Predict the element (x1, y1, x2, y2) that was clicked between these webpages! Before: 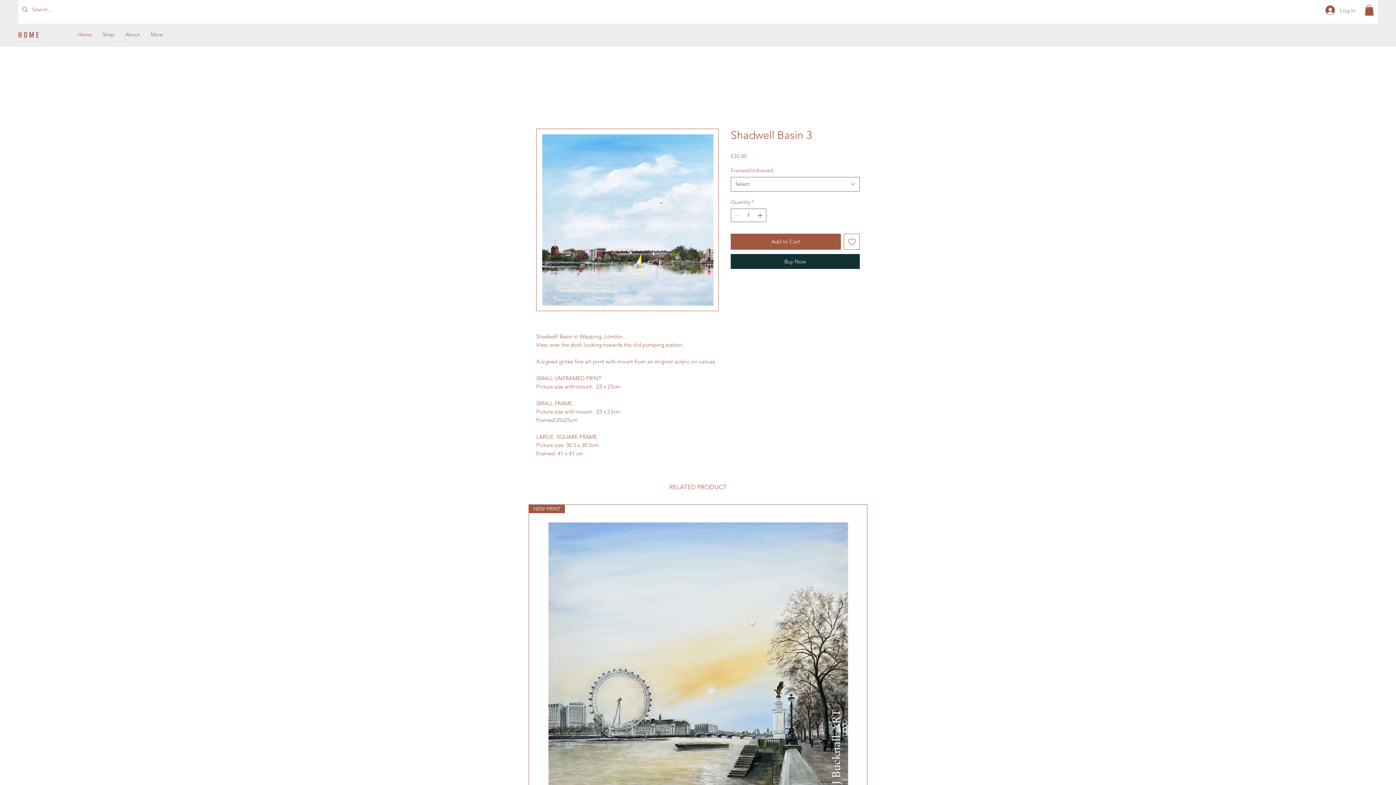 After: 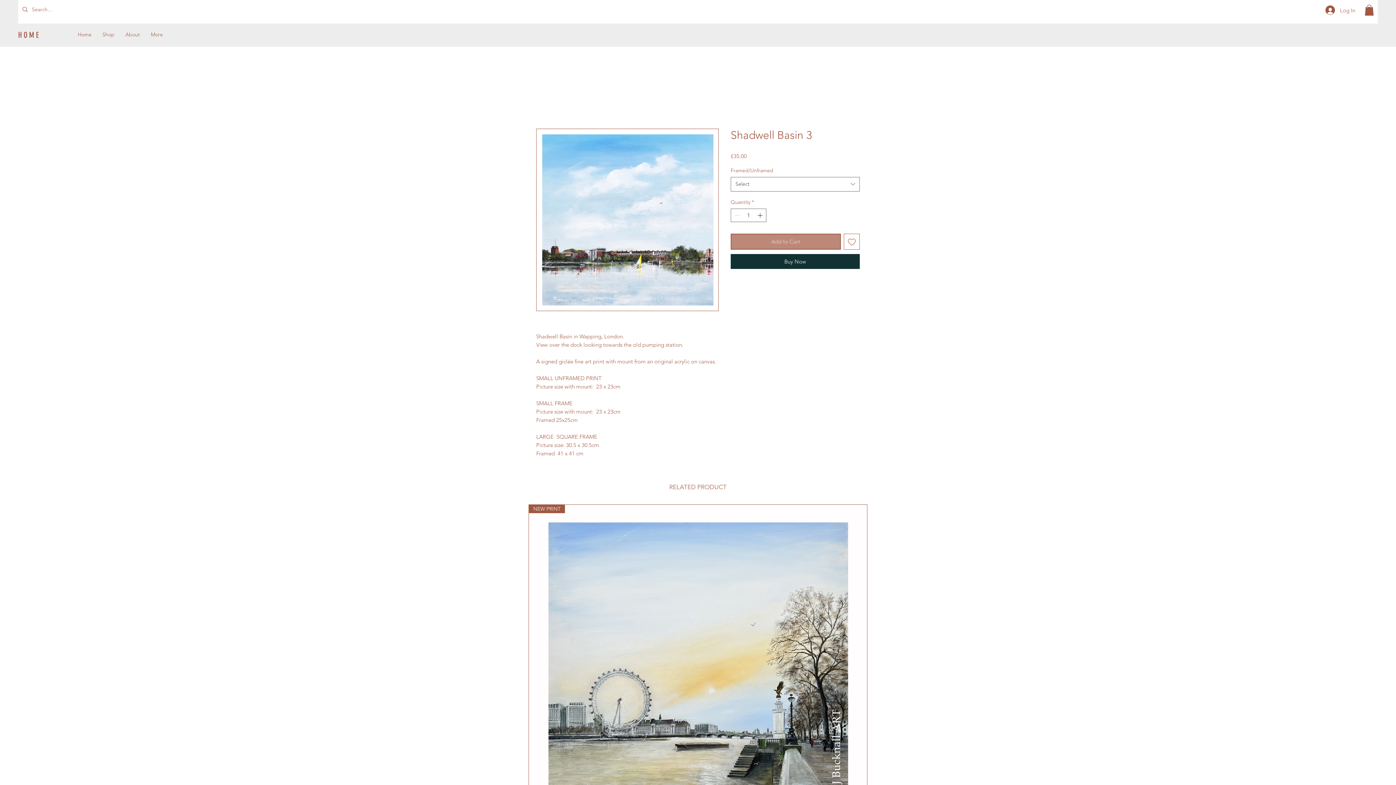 Action: label: Add to Cart bbox: (730, 233, 840, 249)